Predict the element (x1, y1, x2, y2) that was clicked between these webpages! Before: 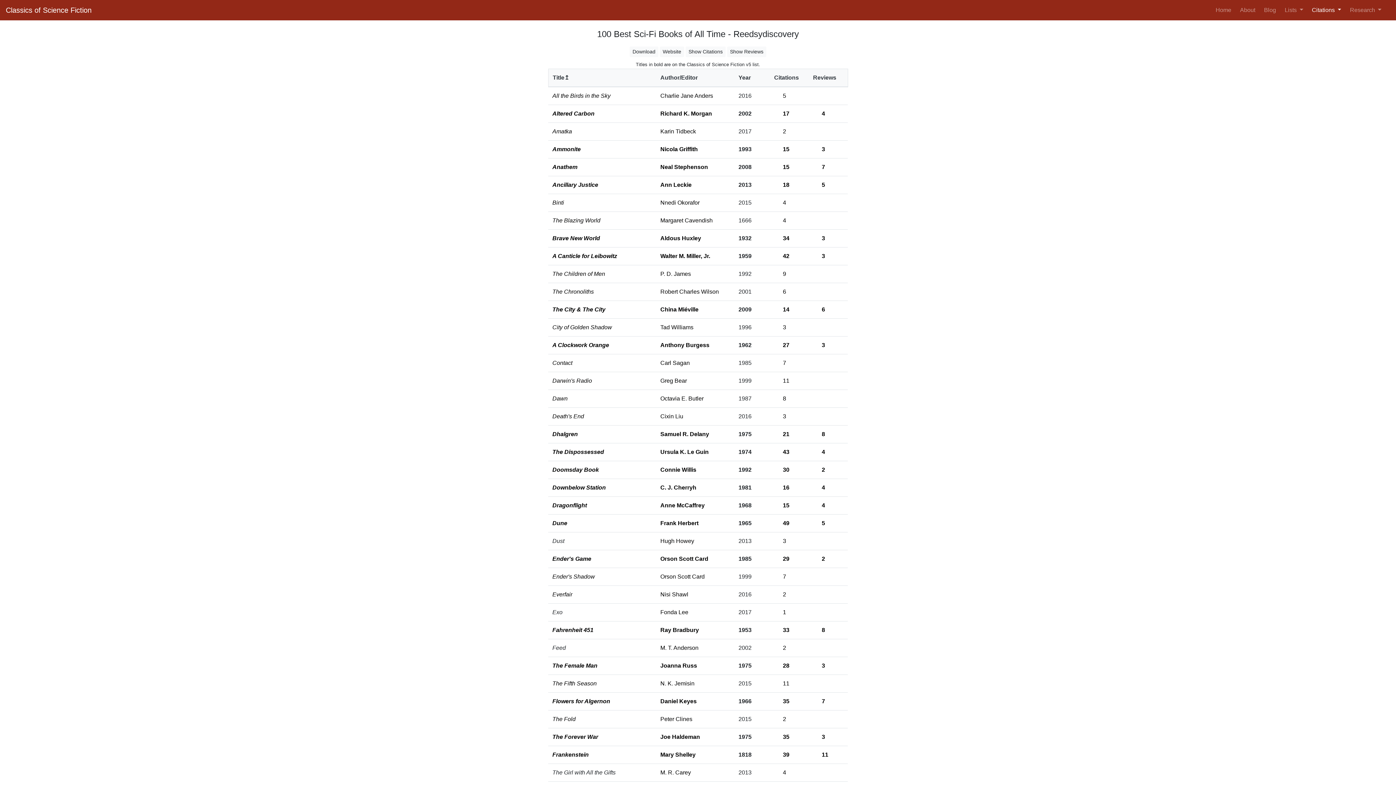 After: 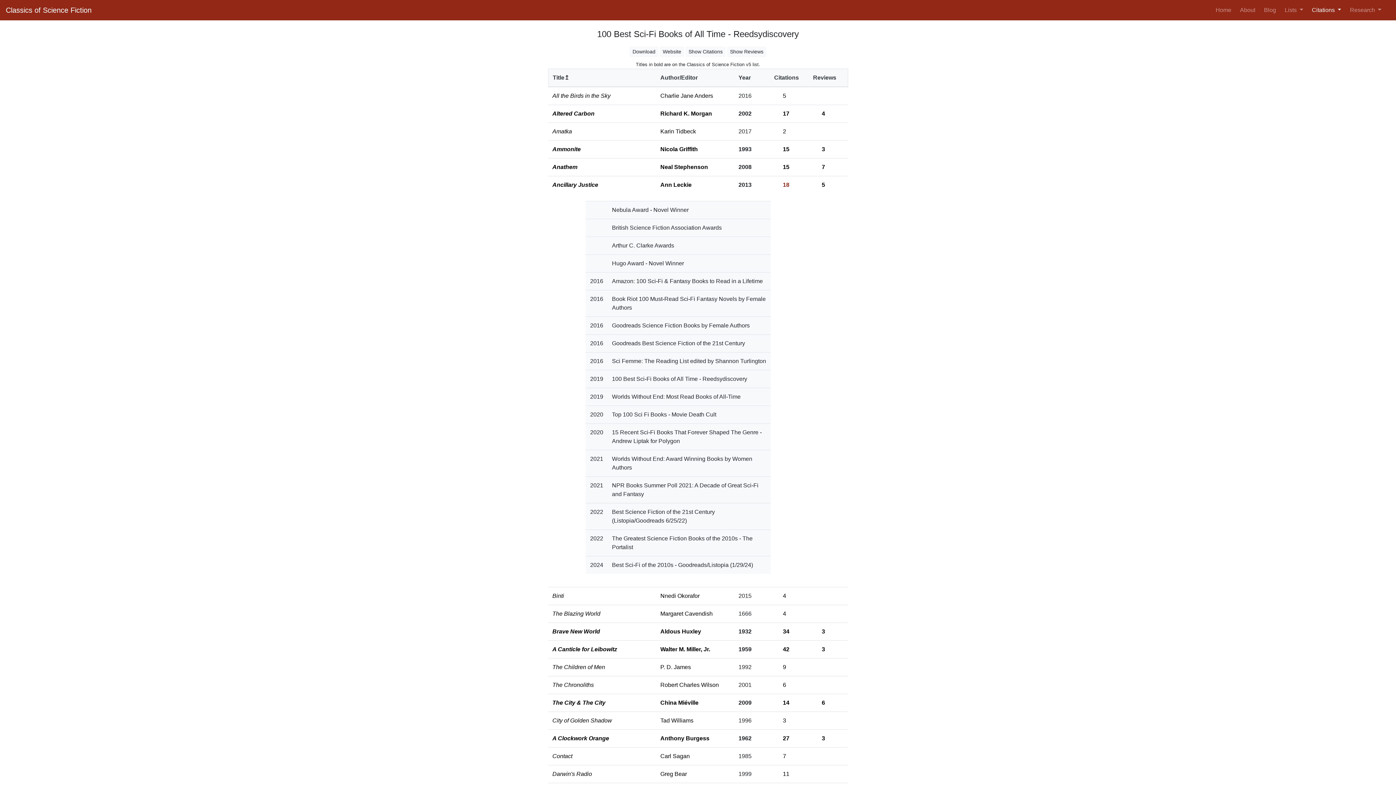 Action: label: 18 bbox: (783, 181, 789, 188)